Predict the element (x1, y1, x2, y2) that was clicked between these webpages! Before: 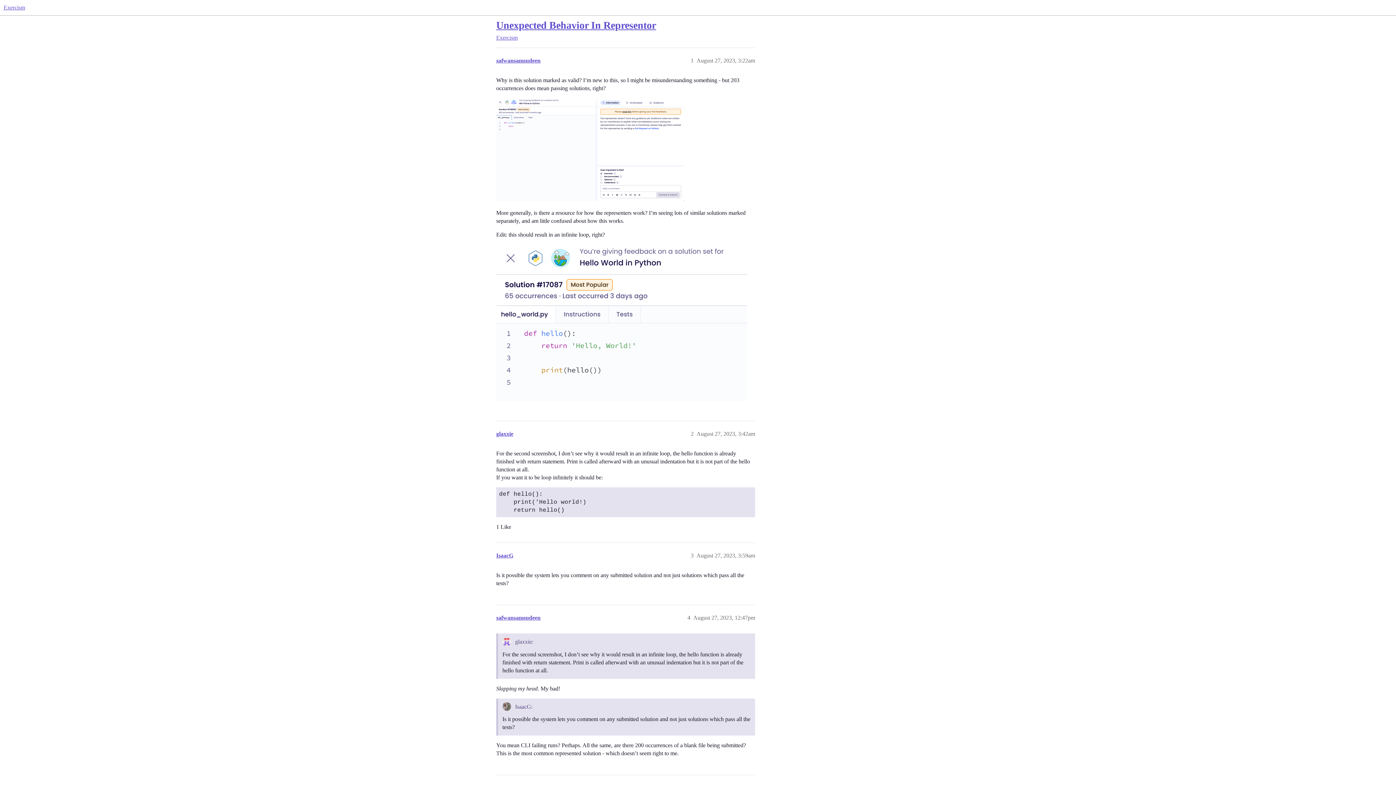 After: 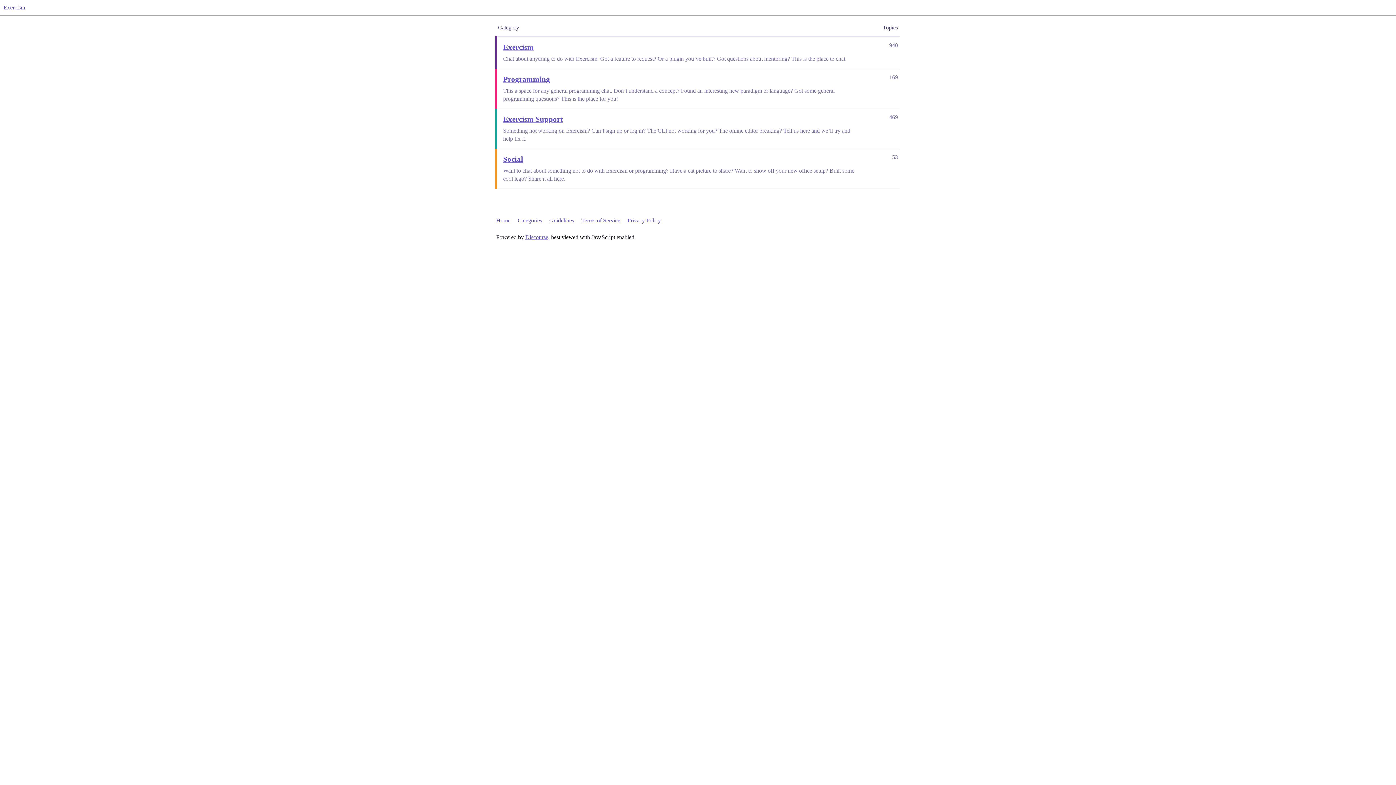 Action: label: Exercism bbox: (3, 4, 25, 10)